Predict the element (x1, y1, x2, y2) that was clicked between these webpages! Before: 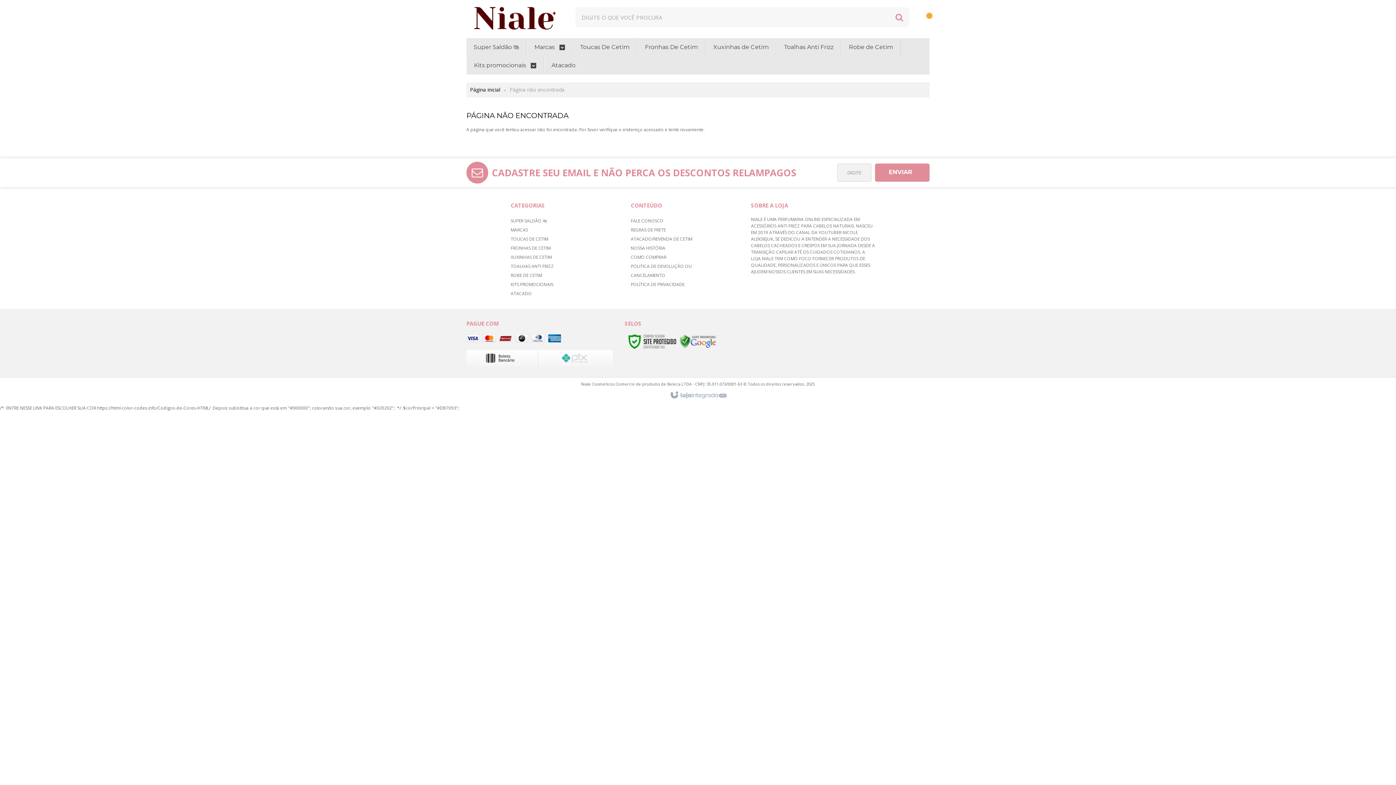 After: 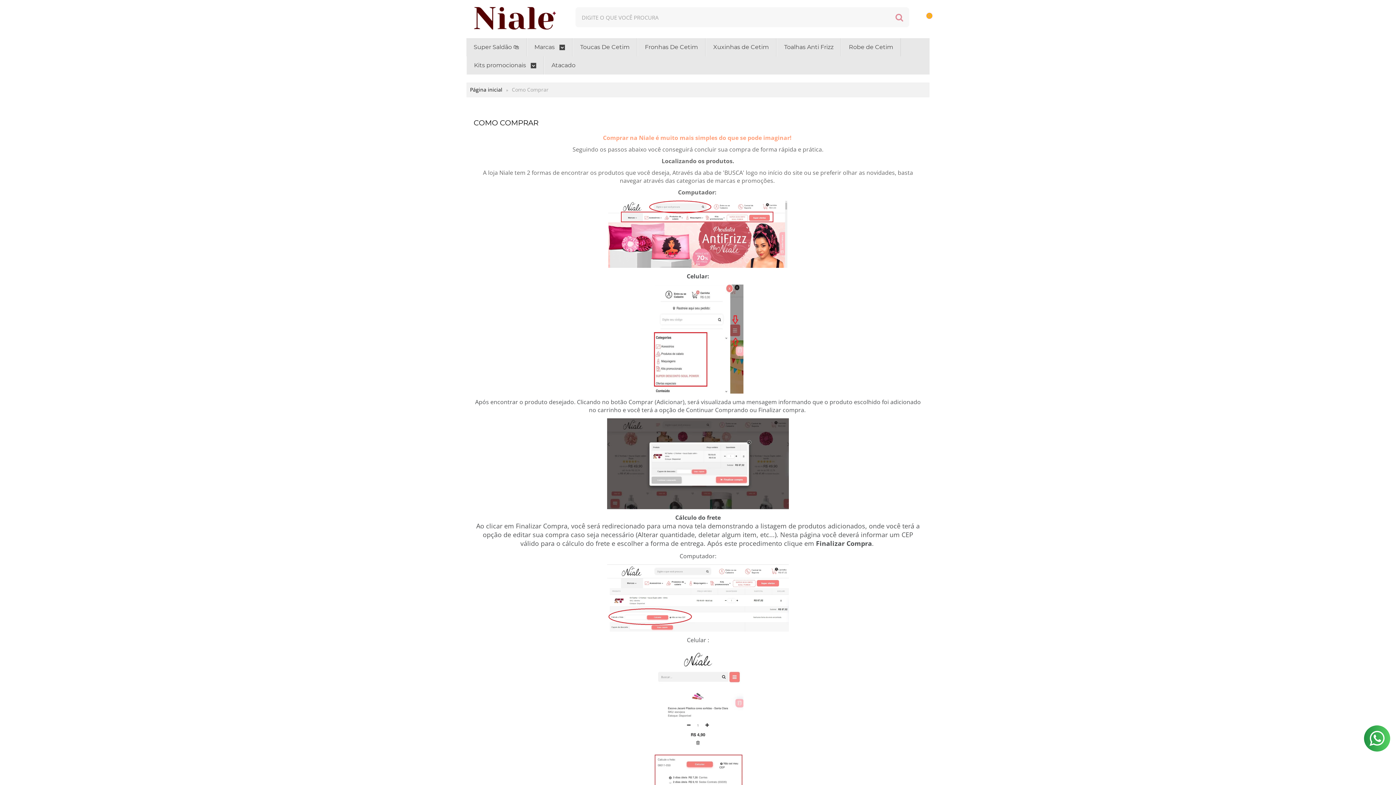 Action: label: COMO COMPRAR bbox: (631, 254, 666, 260)